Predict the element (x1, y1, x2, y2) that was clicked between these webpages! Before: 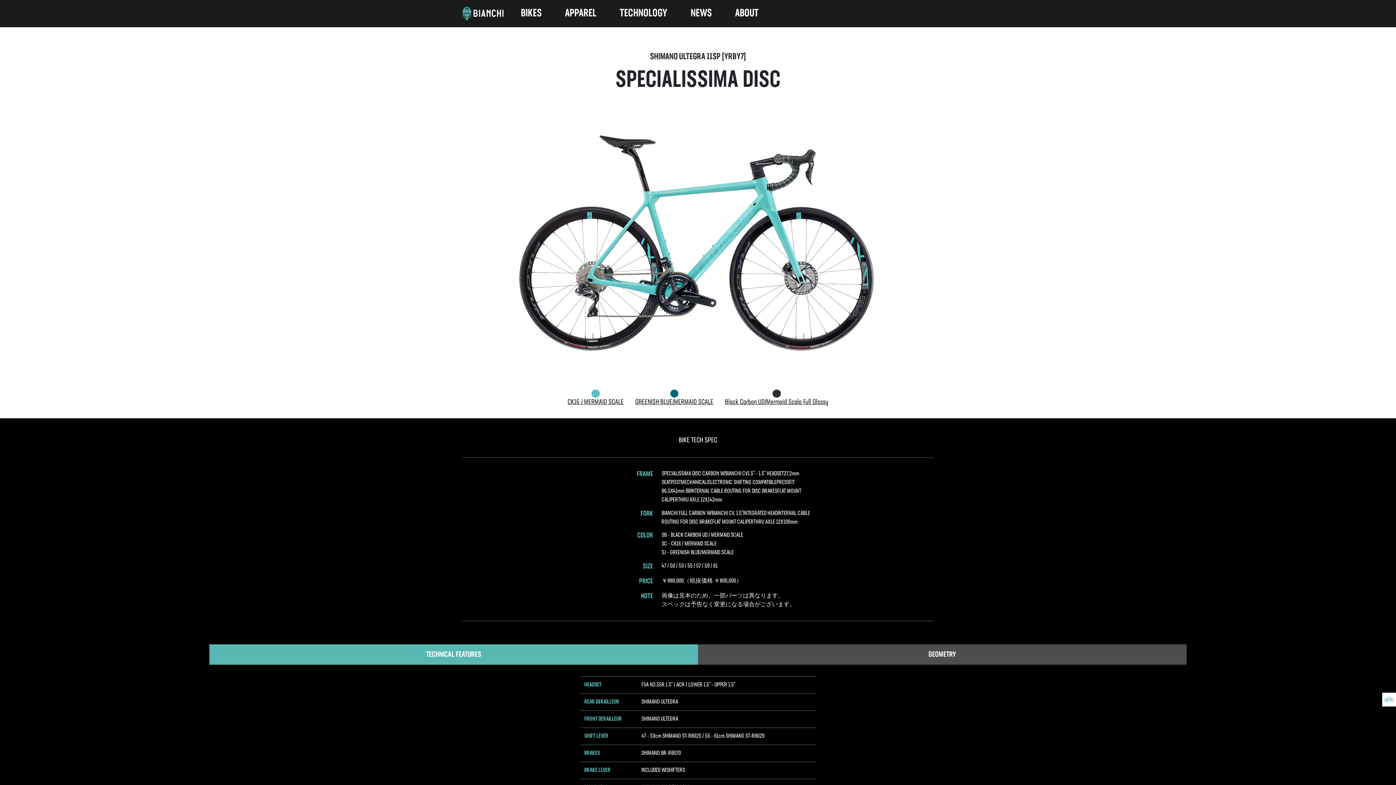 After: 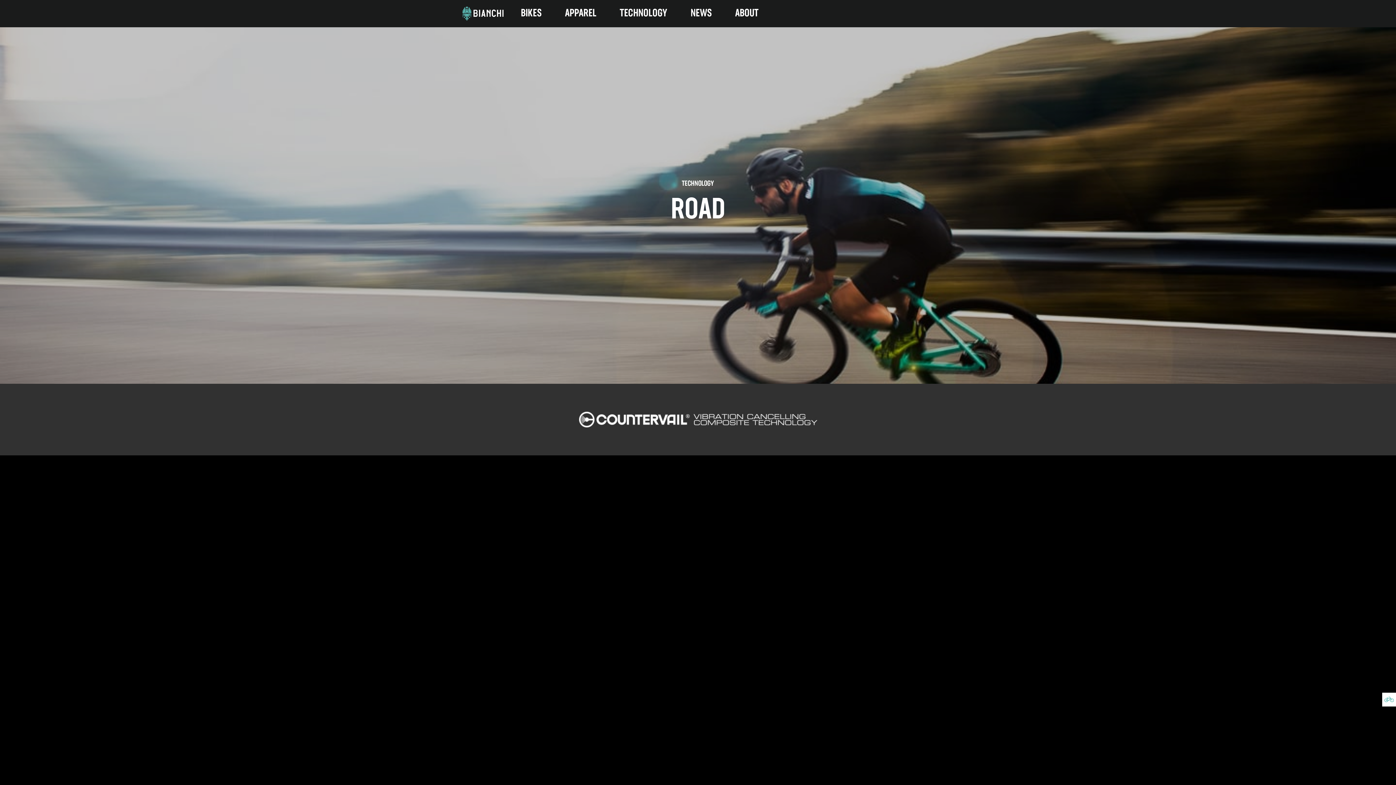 Action: label: テクノロジー bbox: (472, 764, 512, 770)